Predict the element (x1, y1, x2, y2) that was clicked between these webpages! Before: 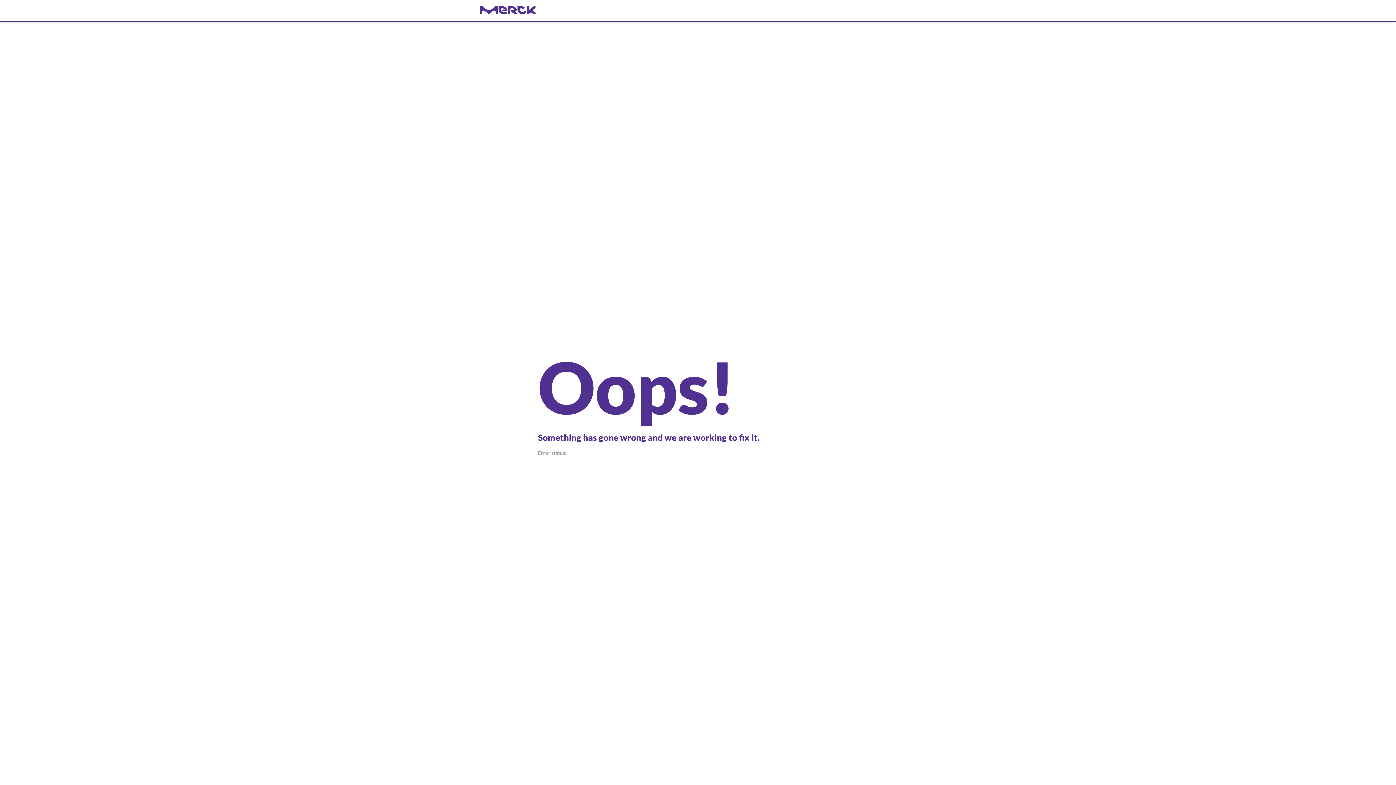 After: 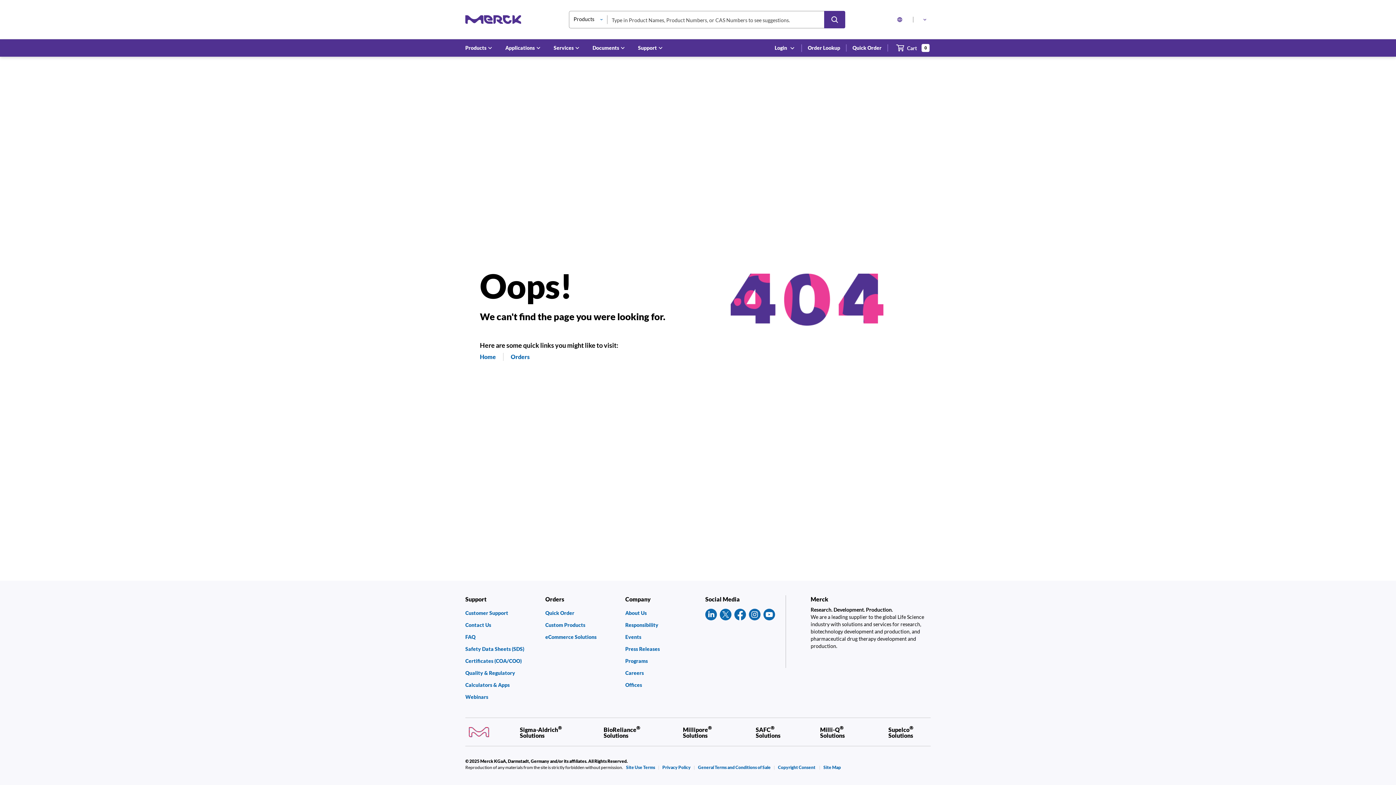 Action: bbox: (480, 6, 916, 14) label: navigate-home